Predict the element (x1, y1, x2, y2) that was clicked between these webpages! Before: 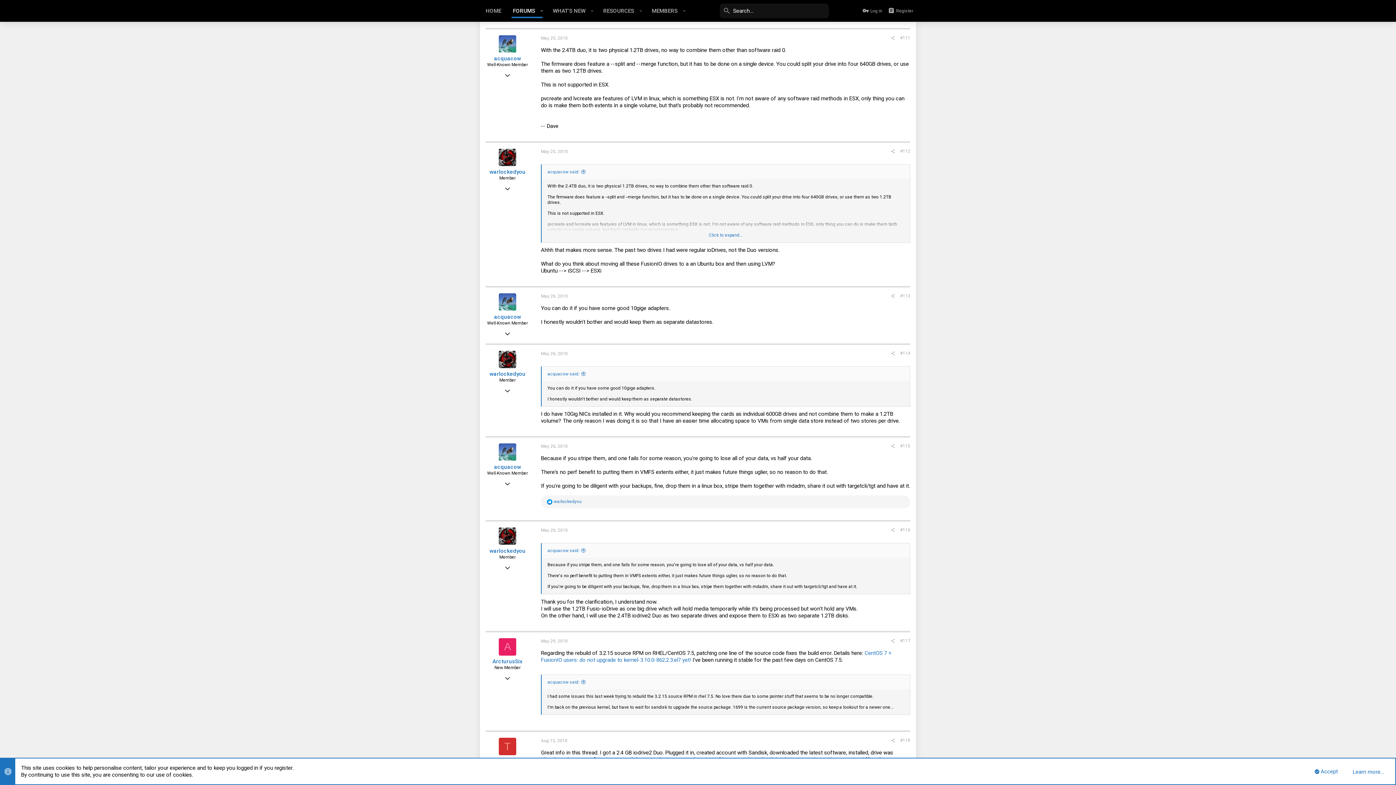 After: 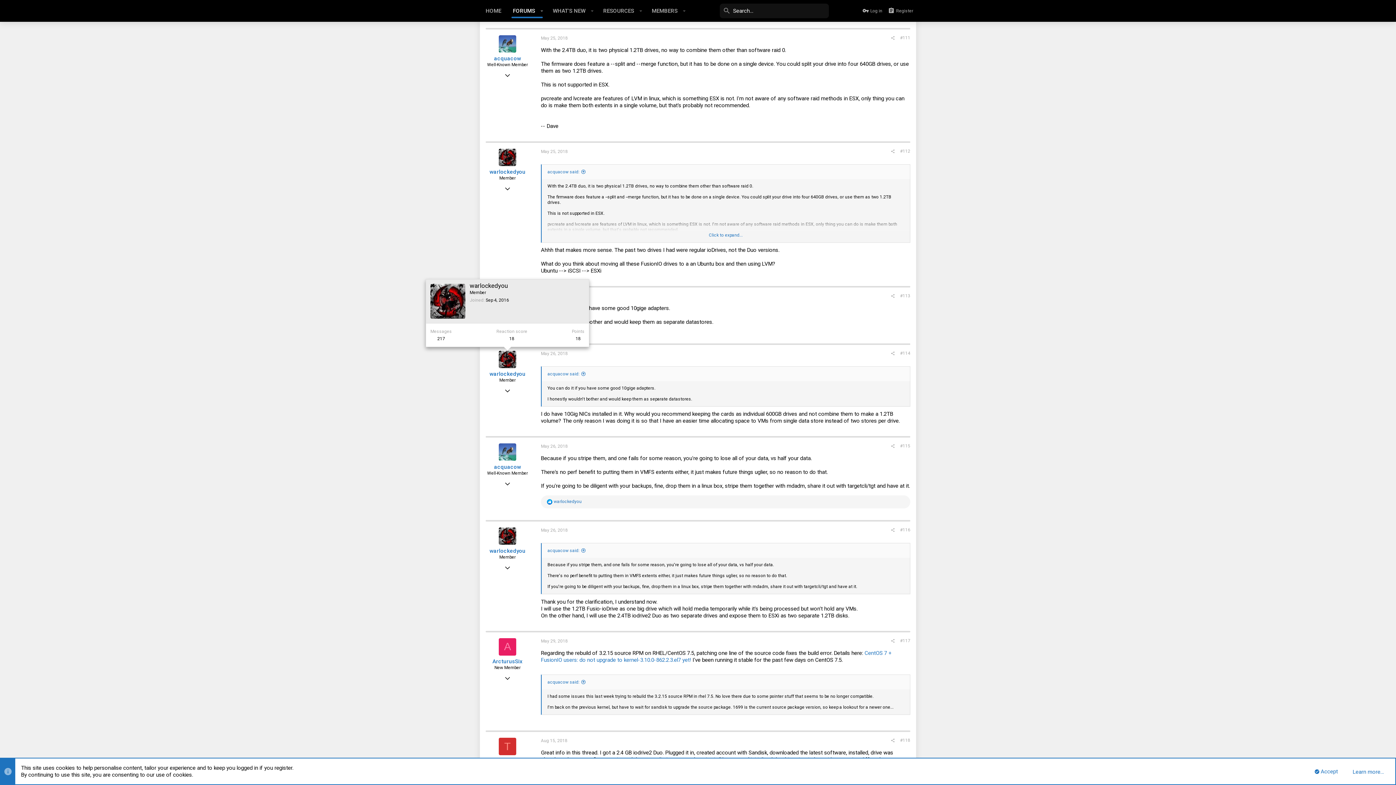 Action: bbox: (498, 350, 516, 368)